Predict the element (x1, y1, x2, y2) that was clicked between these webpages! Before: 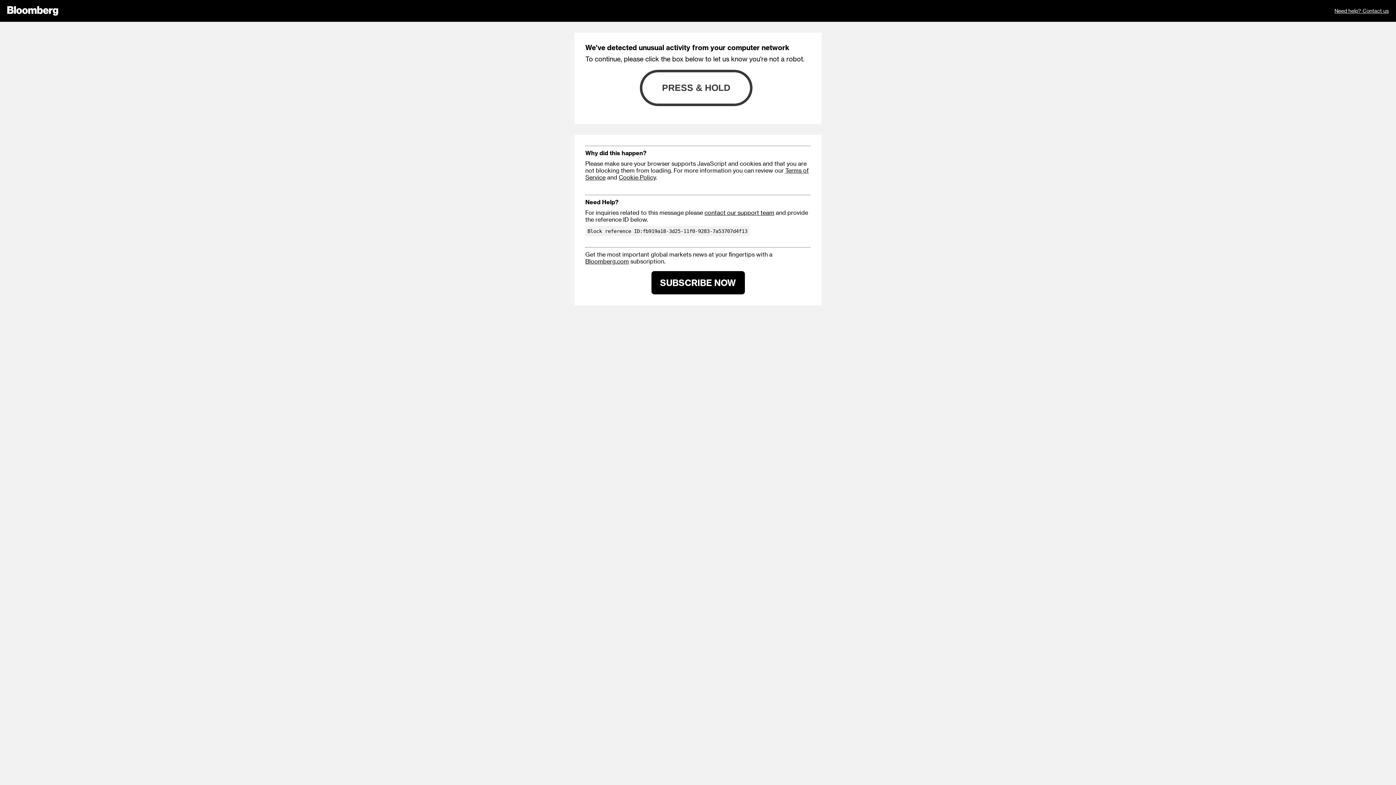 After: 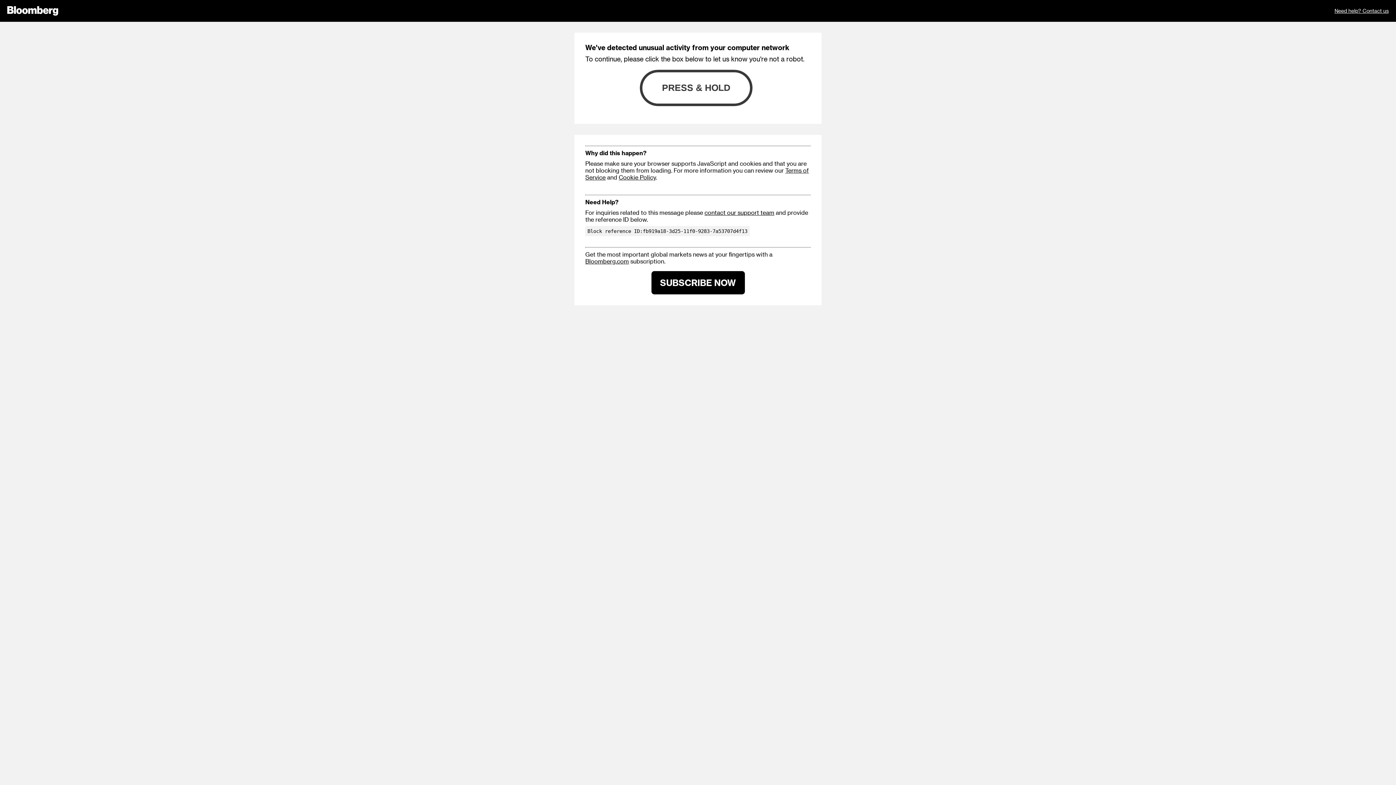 Action: bbox: (704, 209, 774, 216) label: contact our support team